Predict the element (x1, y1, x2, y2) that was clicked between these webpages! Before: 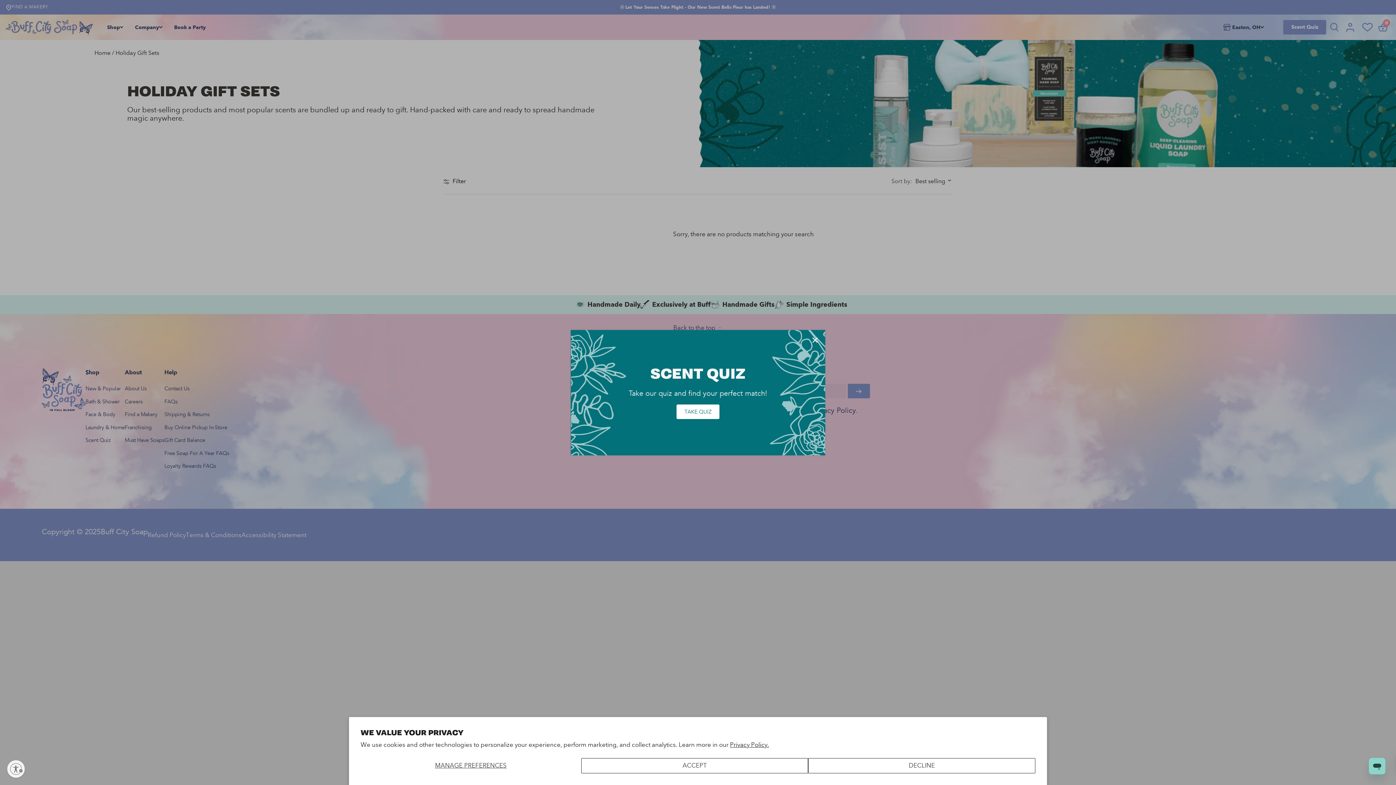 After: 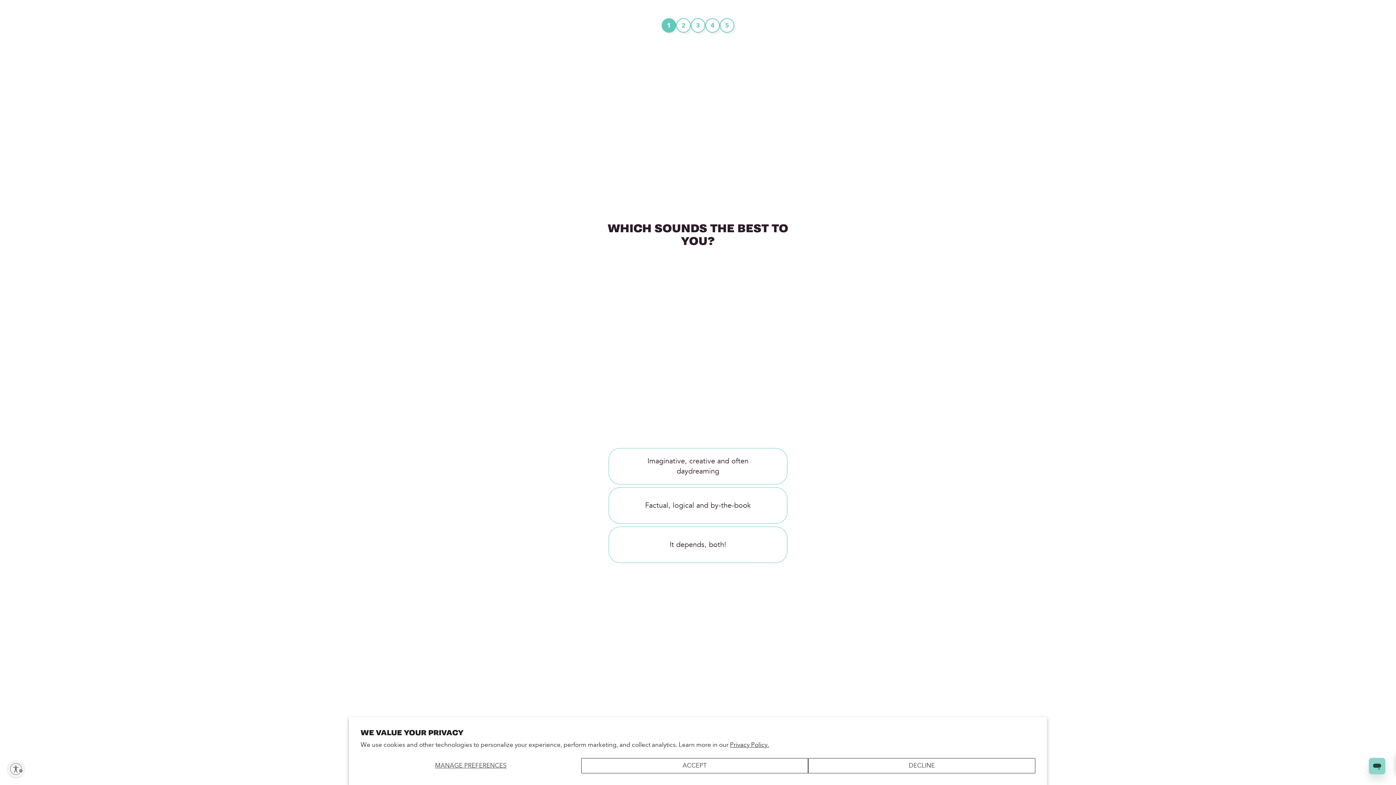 Action: bbox: (676, 404, 719, 419) label: TAKE QUIZ